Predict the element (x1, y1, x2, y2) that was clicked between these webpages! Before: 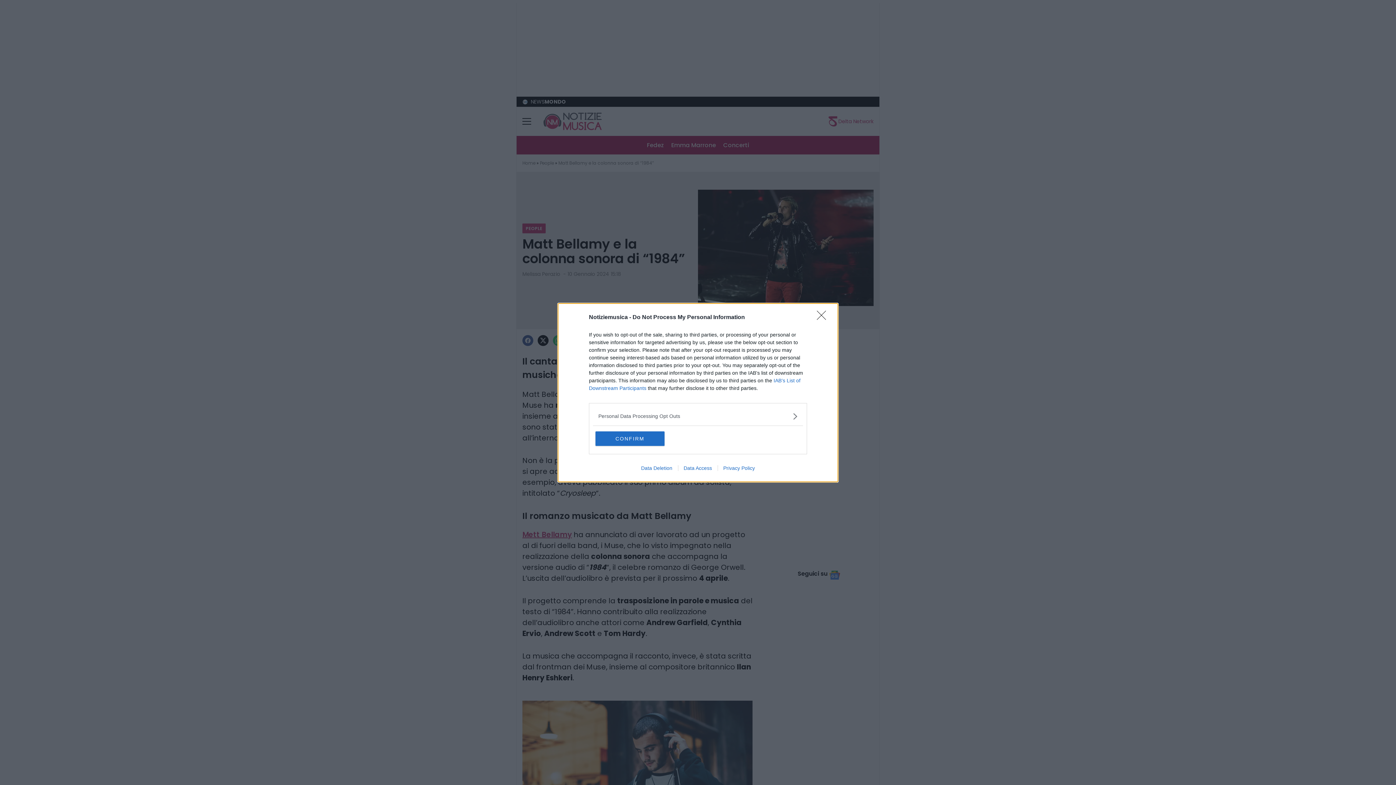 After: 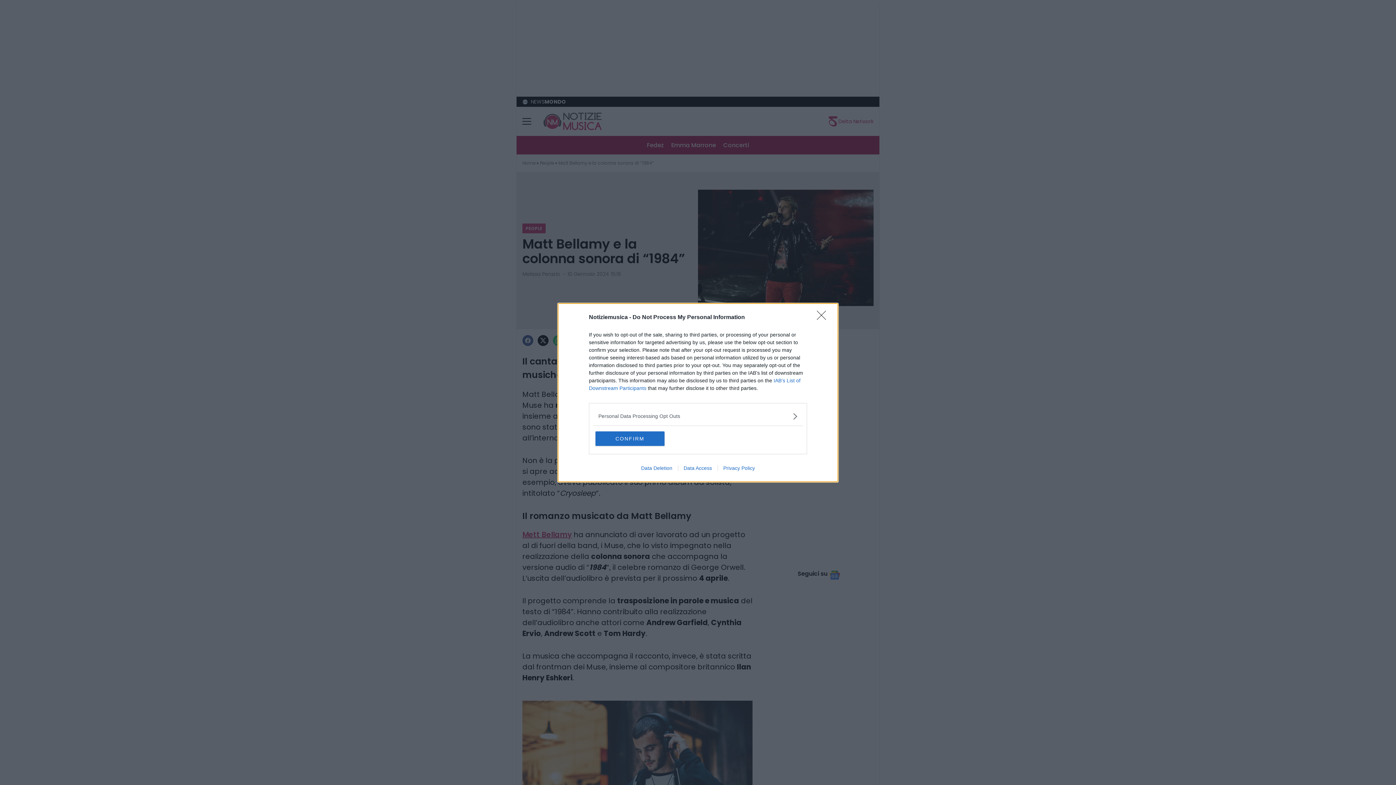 Action: bbox: (635, 465, 678, 471) label: Data Deletion